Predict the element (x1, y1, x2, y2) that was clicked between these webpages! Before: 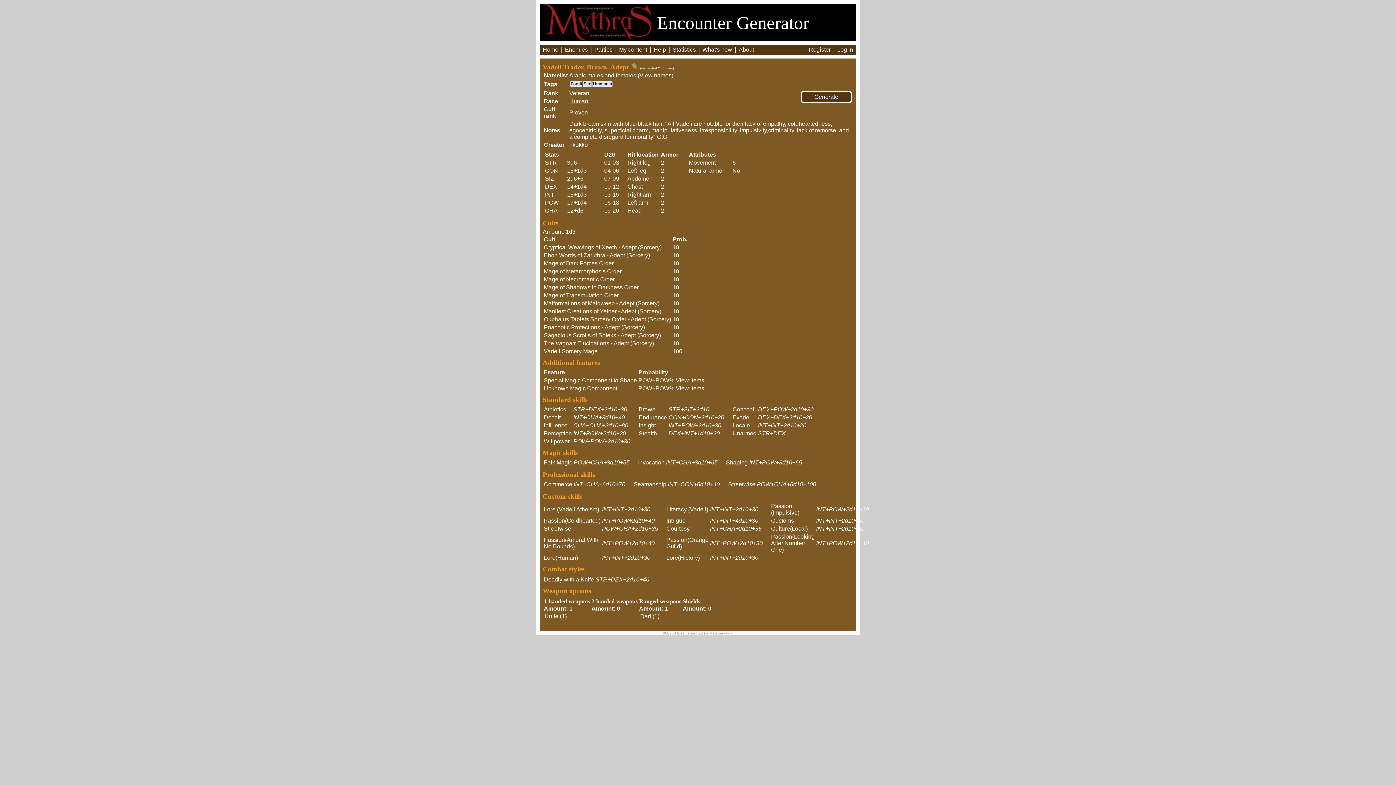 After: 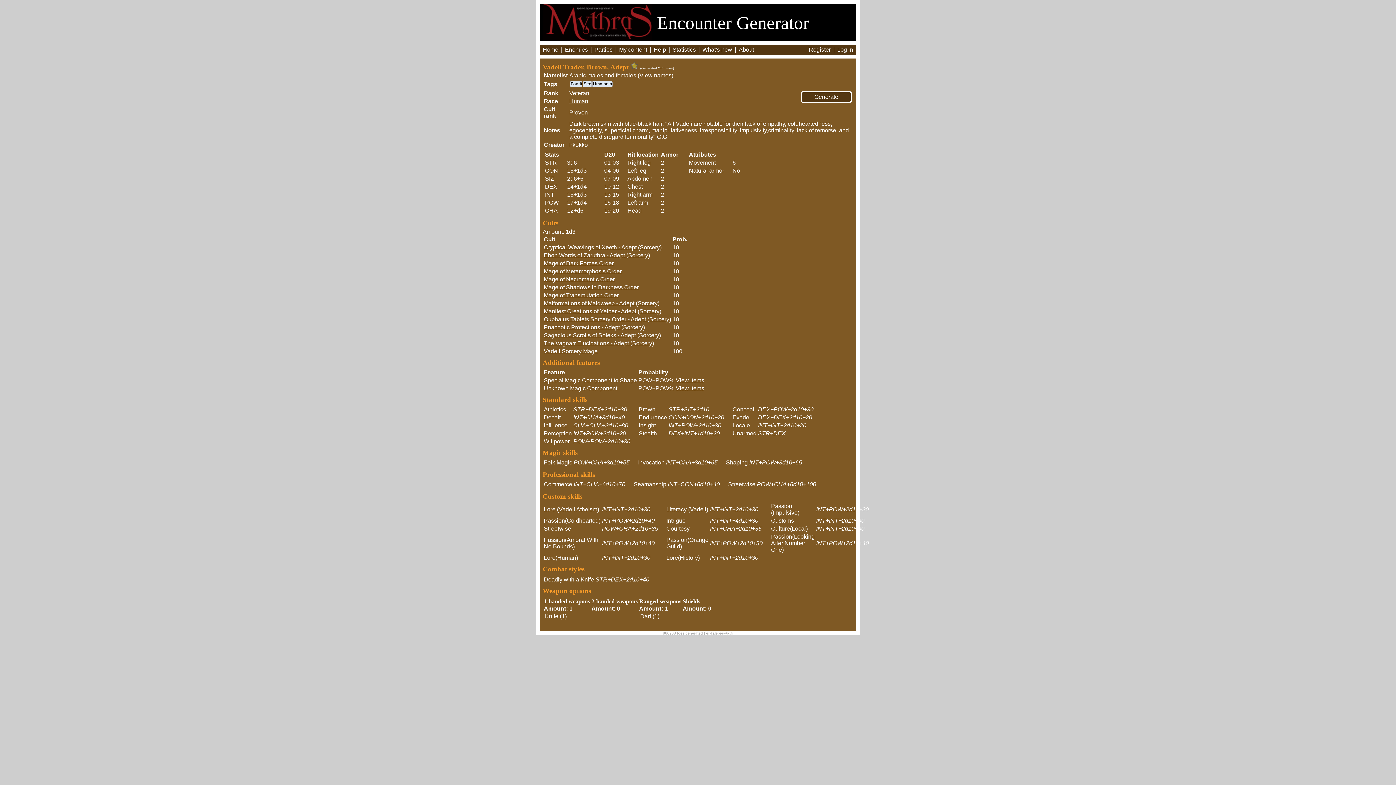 Action: label: erkki.lepre@iki.fi bbox: (706, 631, 733, 635)